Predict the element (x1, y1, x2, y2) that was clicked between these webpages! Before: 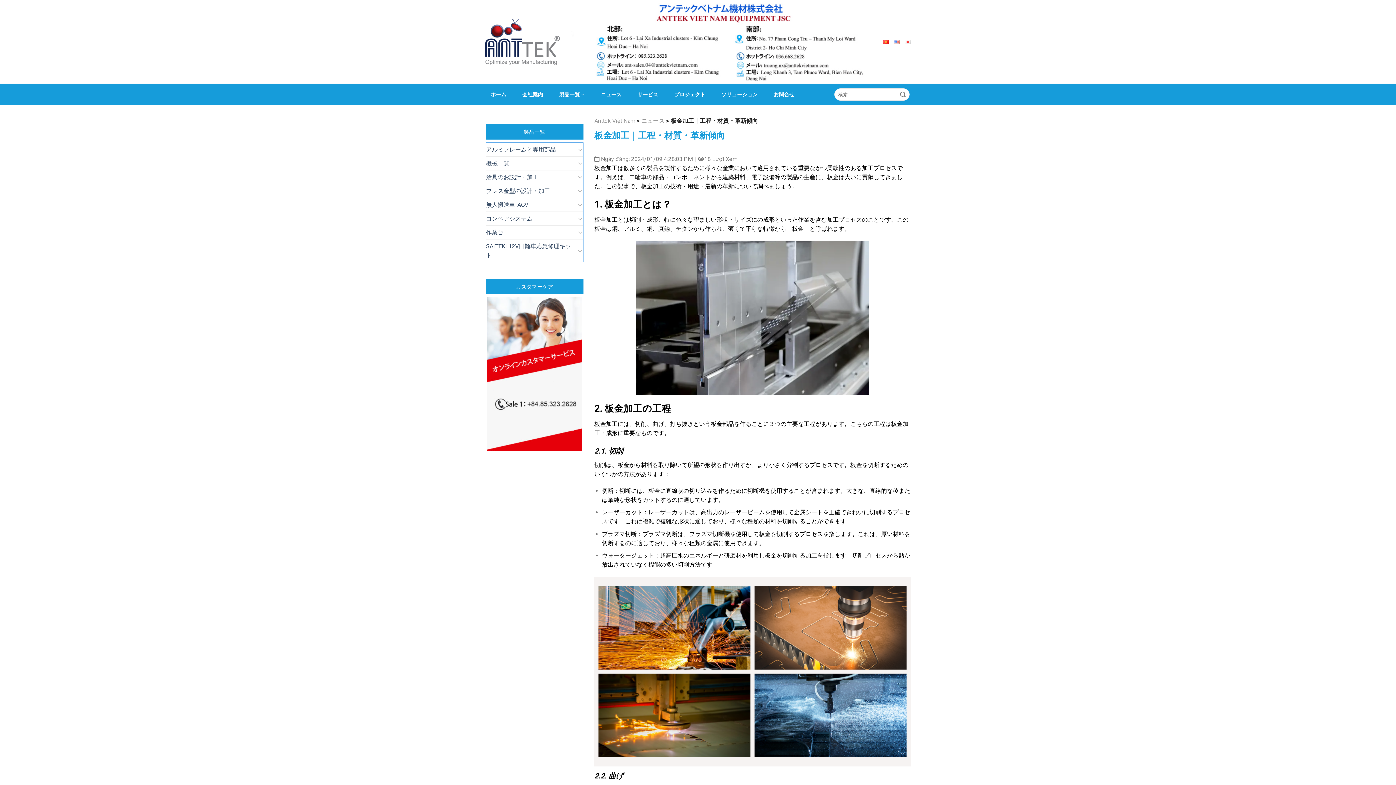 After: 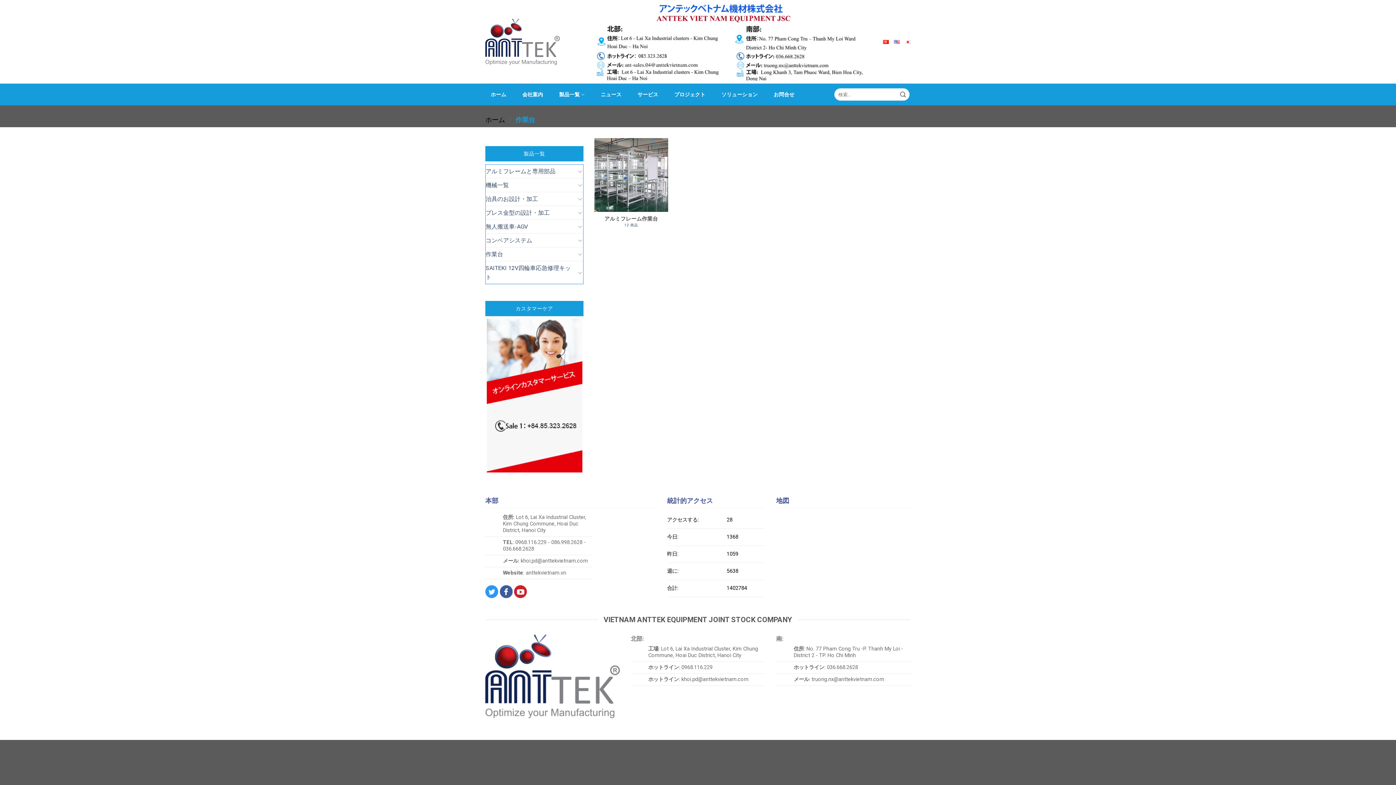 Action: bbox: (486, 225, 575, 239) label: 作業台